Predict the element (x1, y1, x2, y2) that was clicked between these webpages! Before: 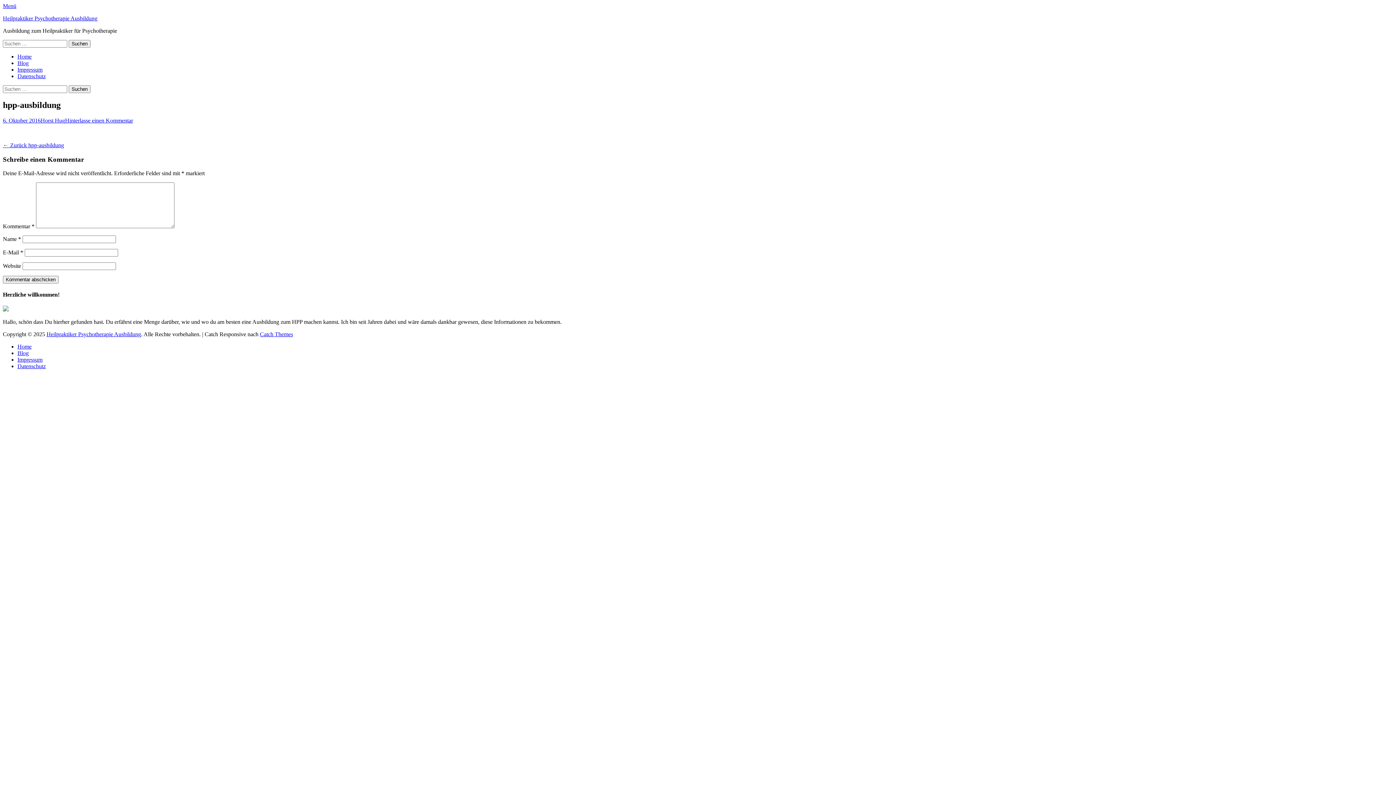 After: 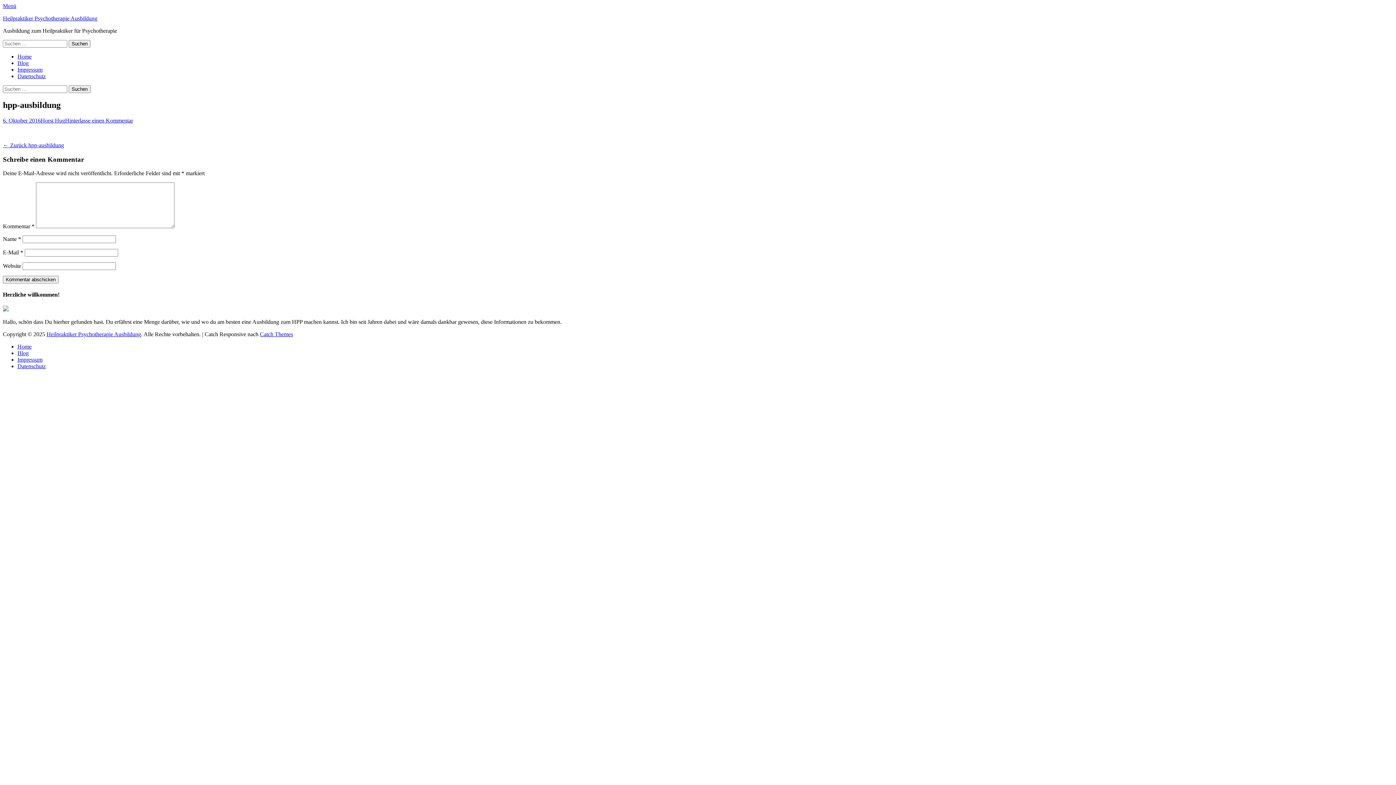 Action: bbox: (65, 117, 133, 123) label: Hinterlasse einen Kommentar